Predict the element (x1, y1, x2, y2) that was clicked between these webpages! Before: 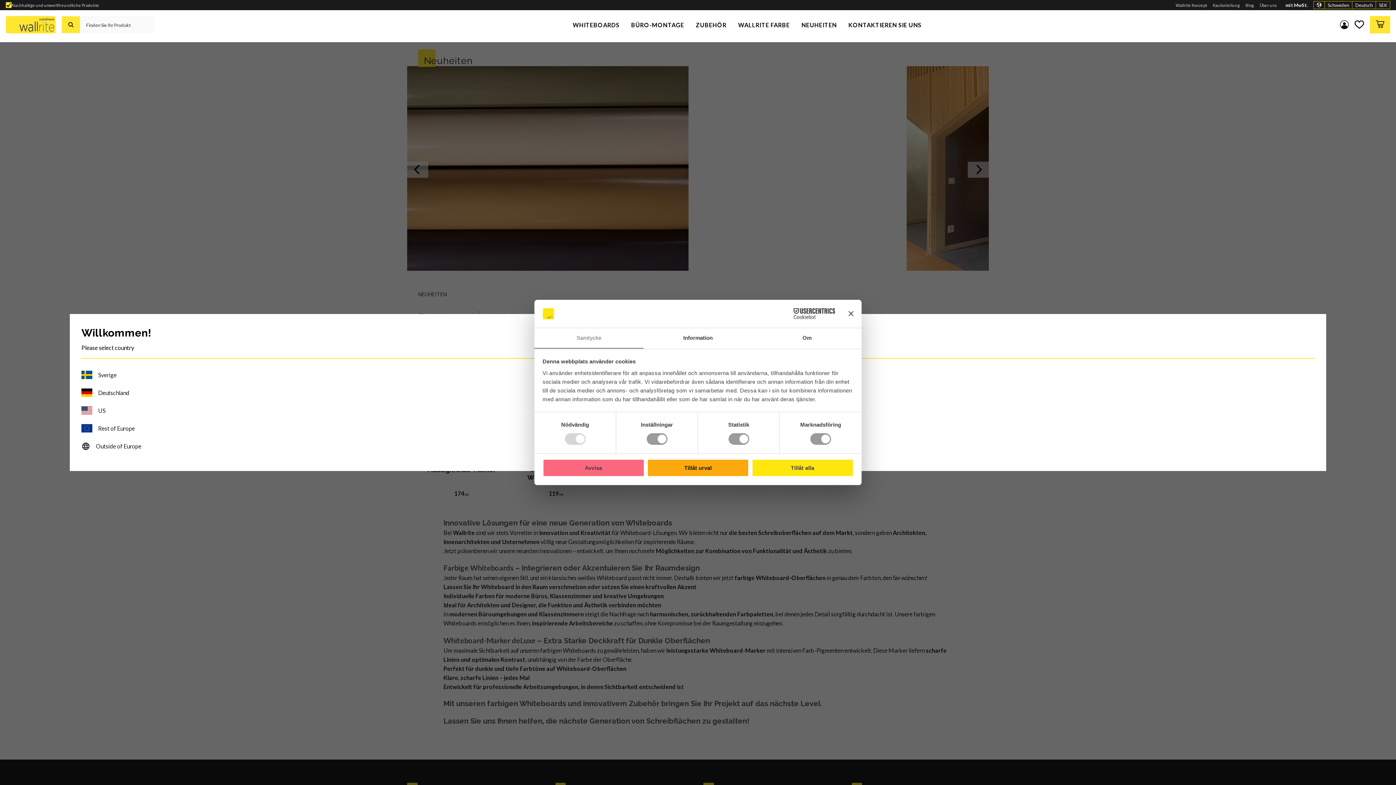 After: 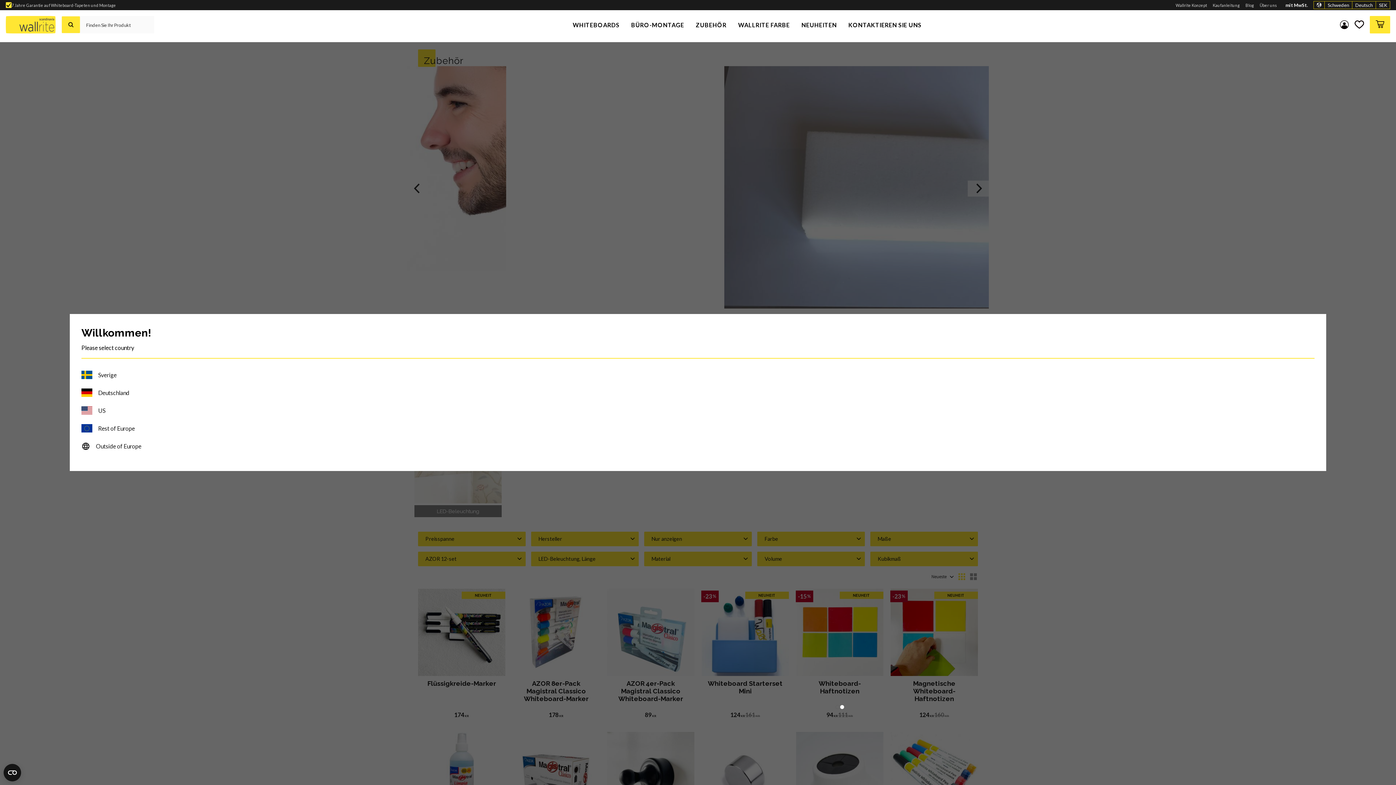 Action: bbox: (690, 19, 732, 30) label: ZUBEHÖR